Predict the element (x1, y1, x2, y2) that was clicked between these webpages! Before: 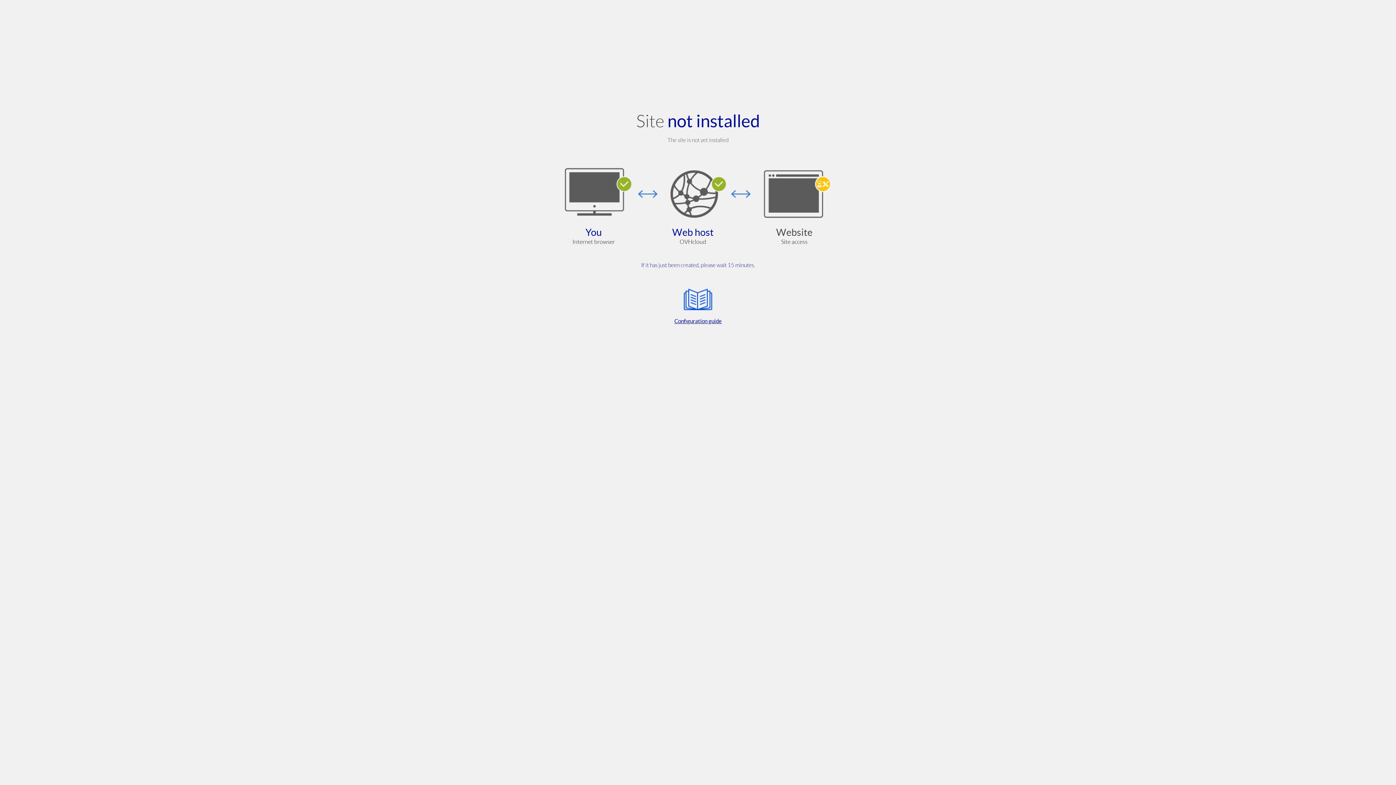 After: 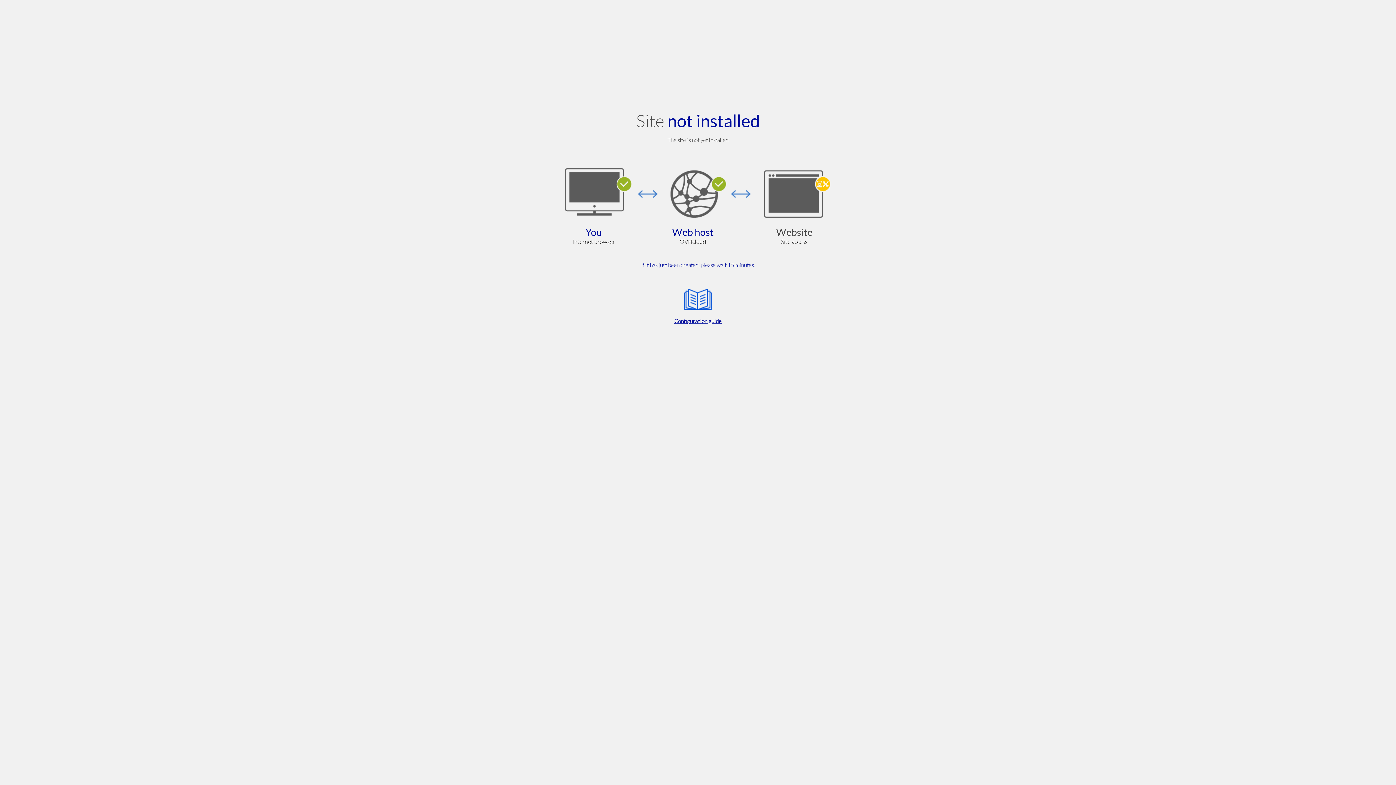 Action: label: Configuration guide bbox: (564, 285, 832, 325)